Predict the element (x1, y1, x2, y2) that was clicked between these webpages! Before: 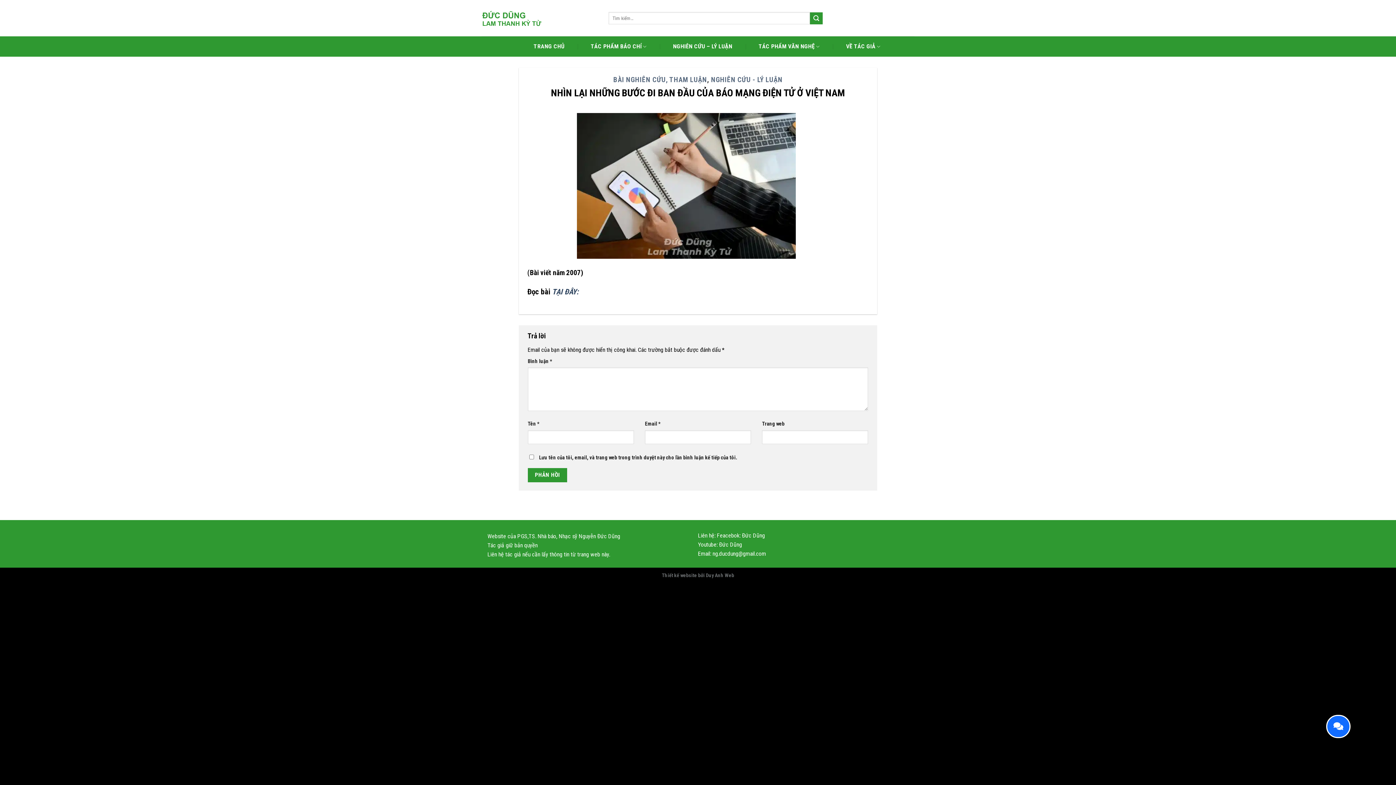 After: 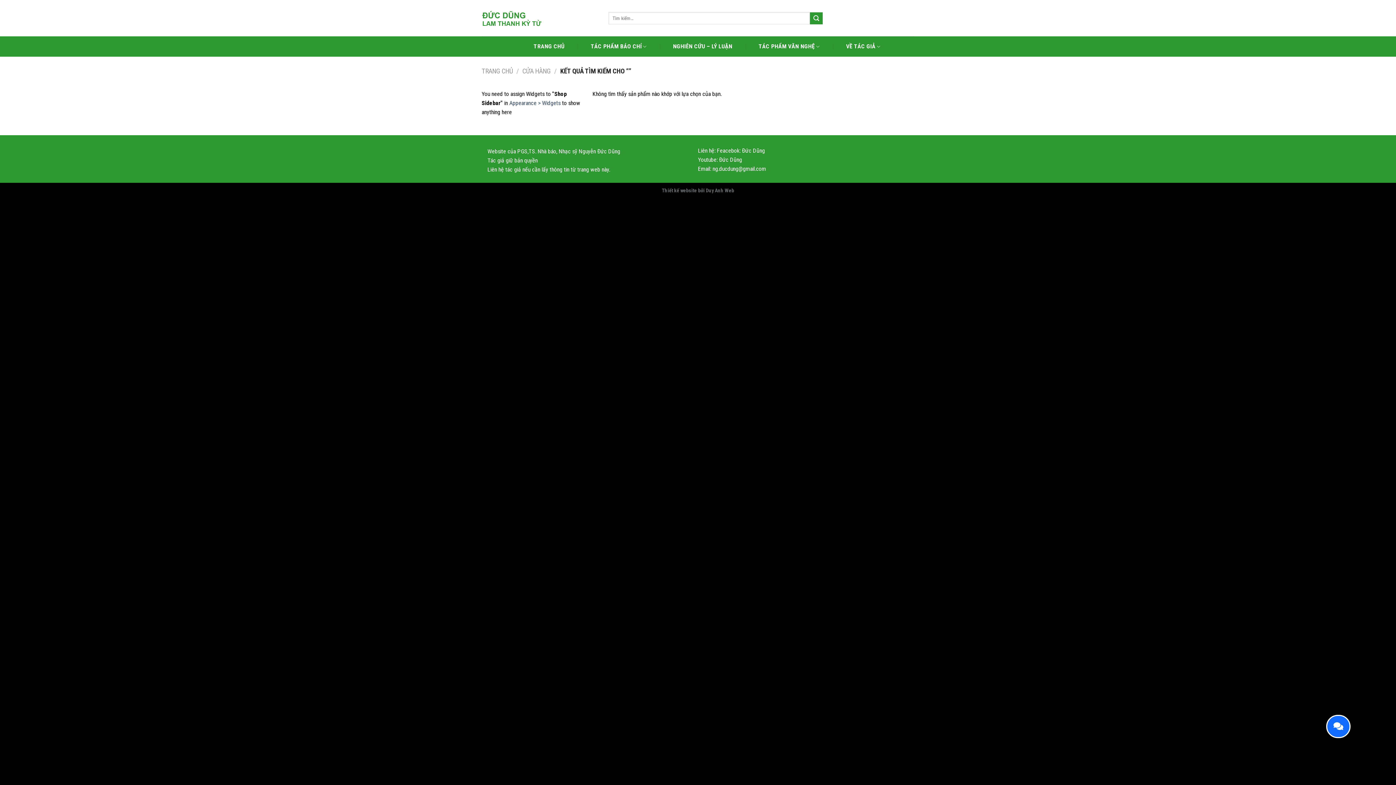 Action: bbox: (810, 12, 822, 24)